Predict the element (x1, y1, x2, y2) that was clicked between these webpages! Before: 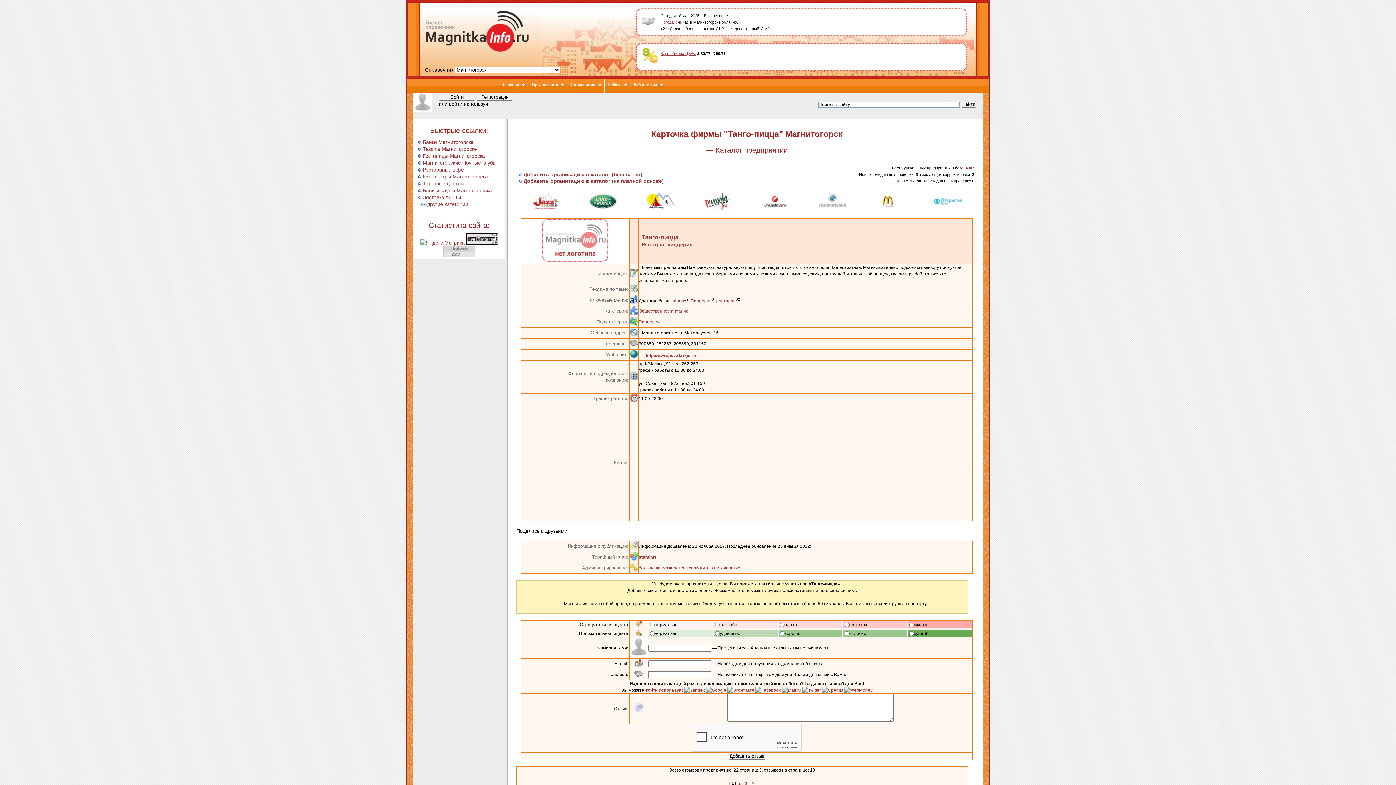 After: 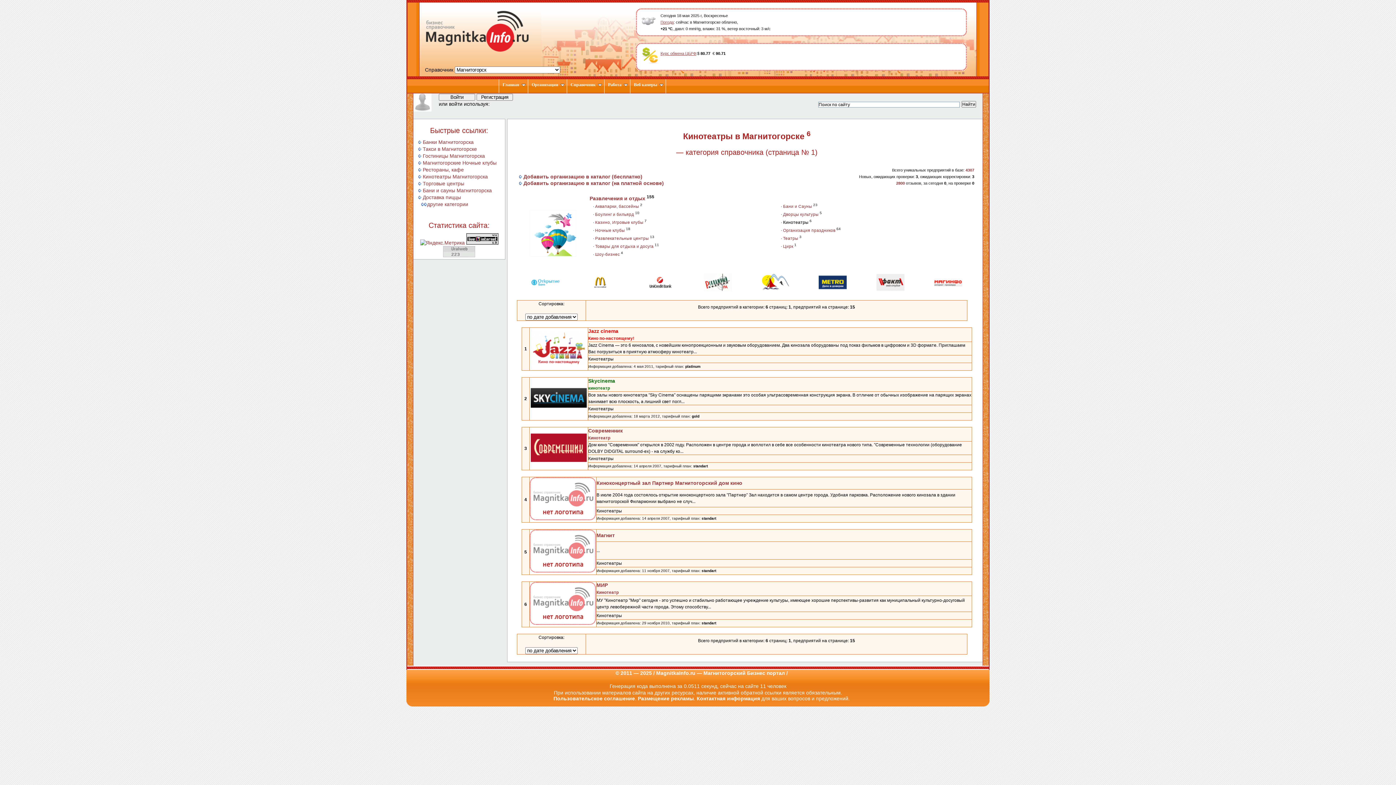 Action: bbox: (422, 173, 488, 179) label: Кинотеатры Магнитогорска